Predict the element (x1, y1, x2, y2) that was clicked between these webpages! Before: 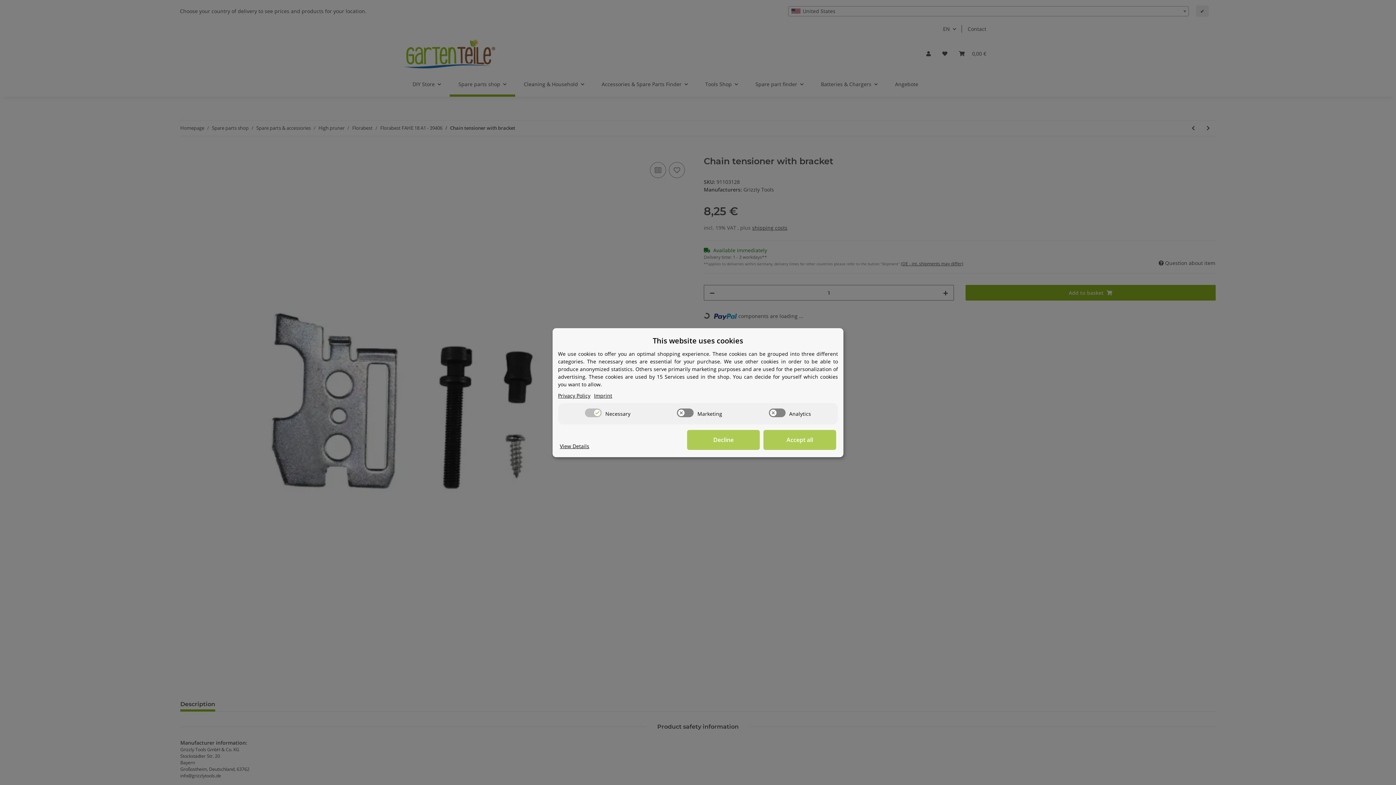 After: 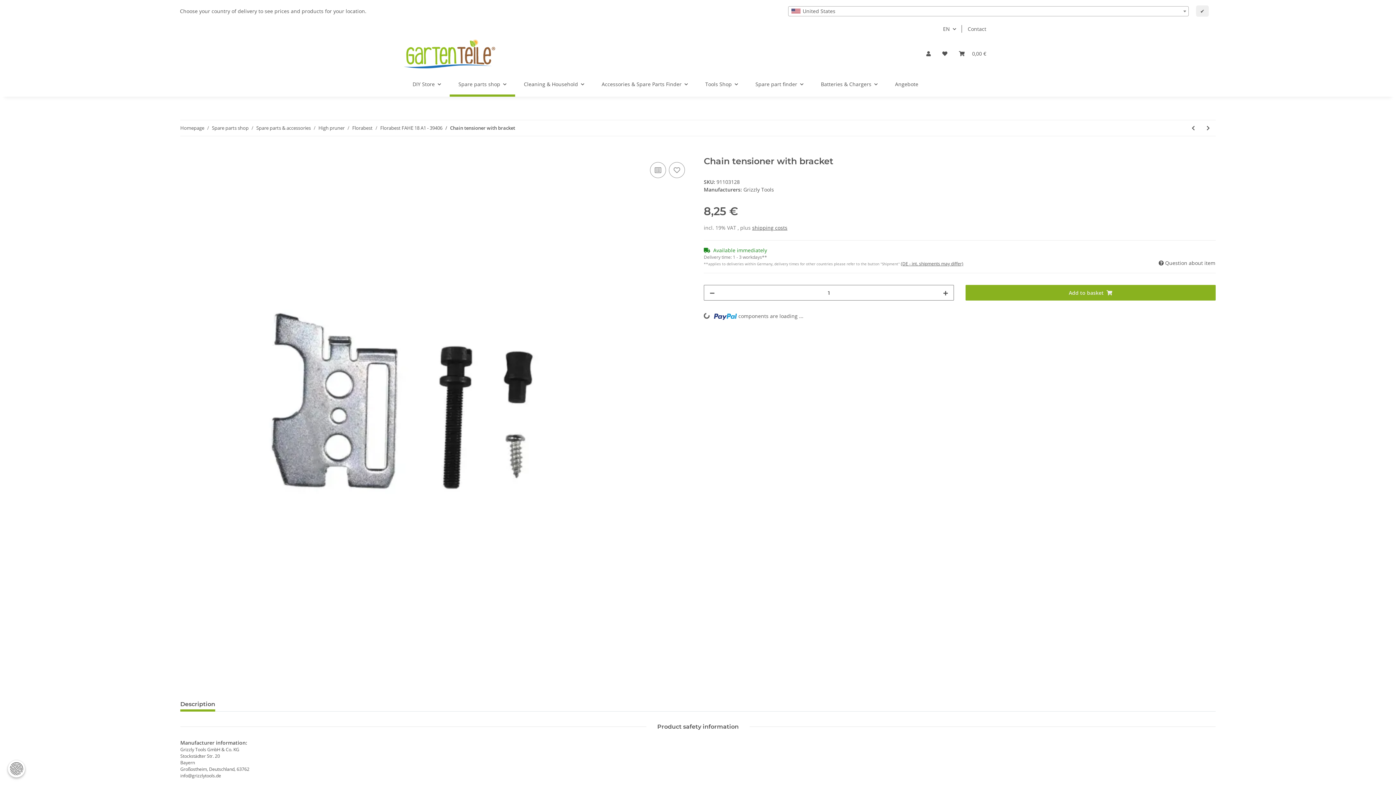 Action: label: Decline bbox: (687, 430, 760, 450)